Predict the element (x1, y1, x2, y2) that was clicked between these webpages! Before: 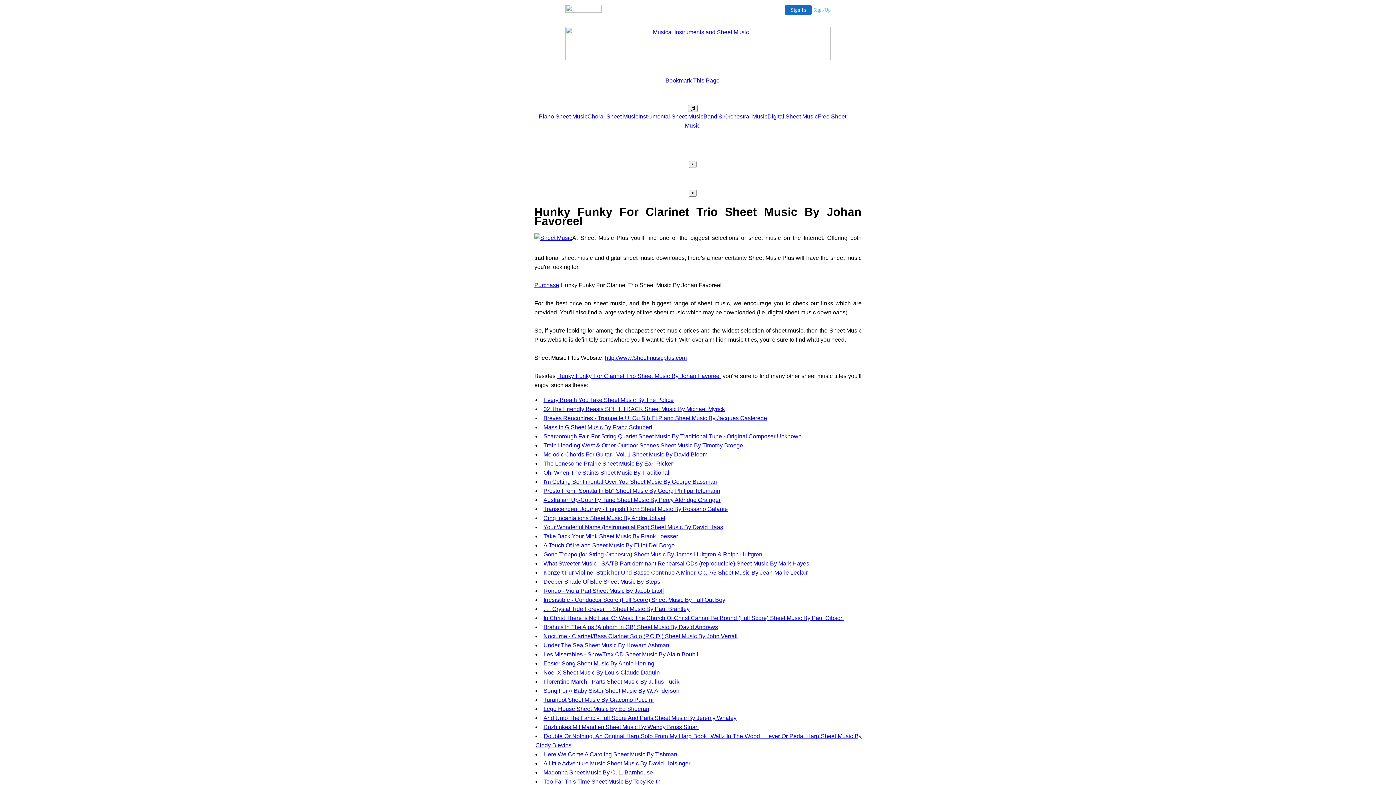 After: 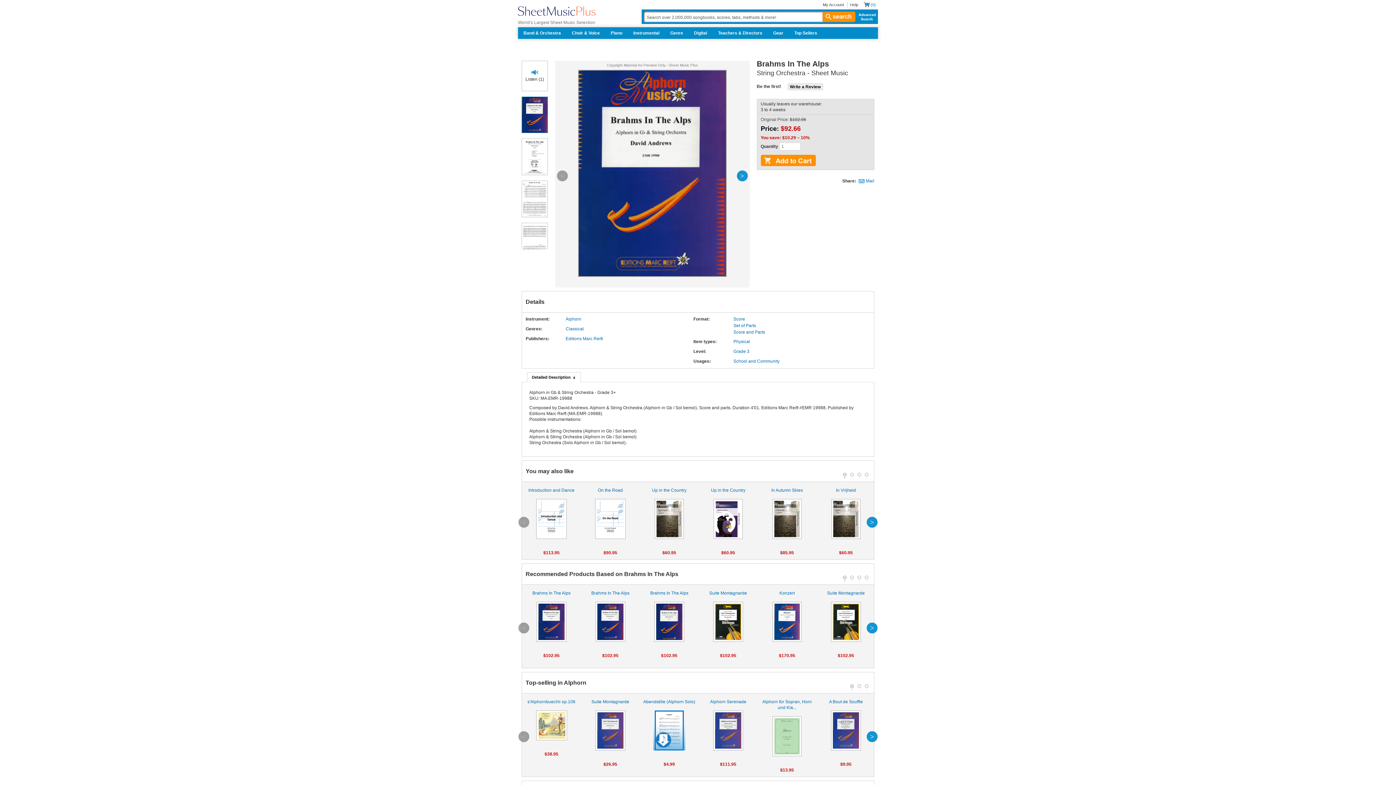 Action: label: Brahms In The Alps (Alphorn In GB) Sheet Music By David Andrews bbox: (543, 624, 718, 630)